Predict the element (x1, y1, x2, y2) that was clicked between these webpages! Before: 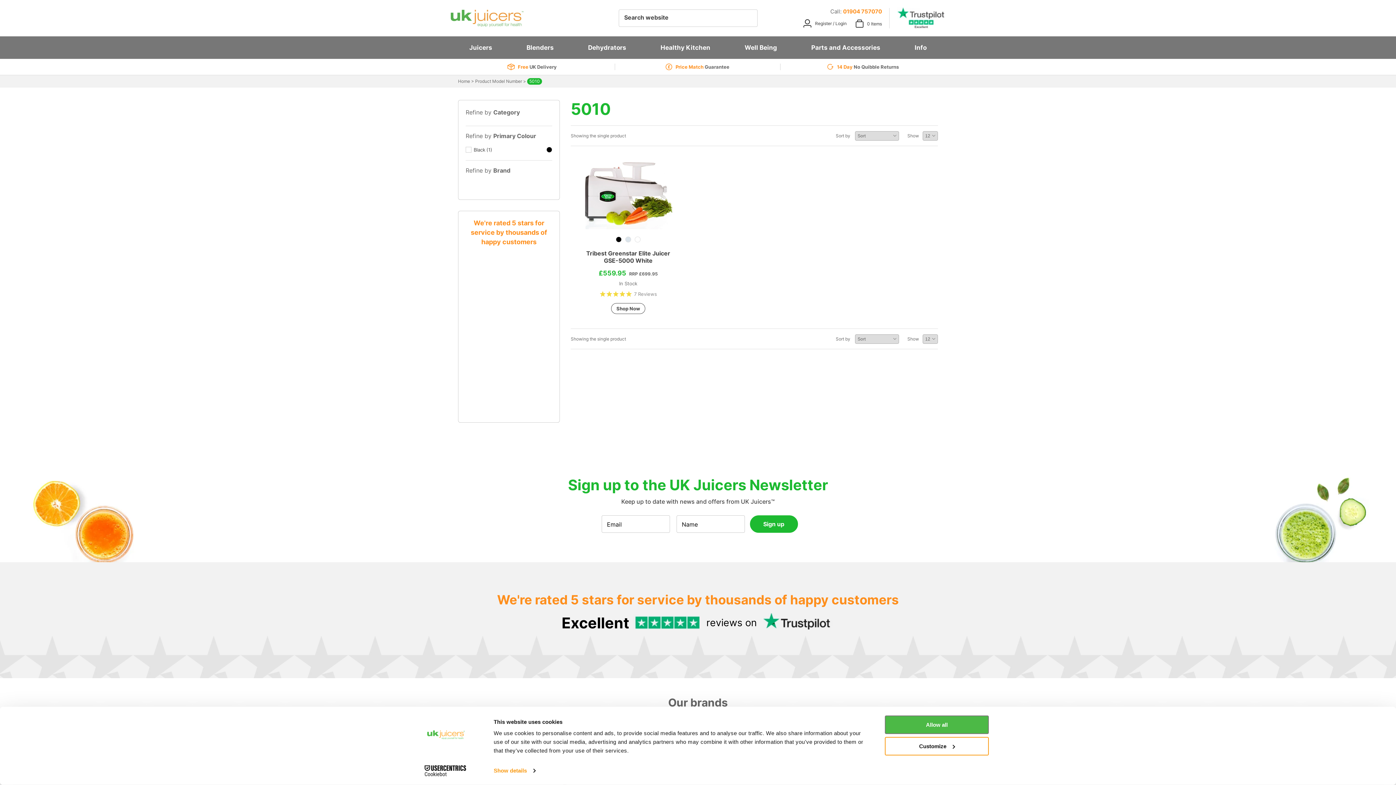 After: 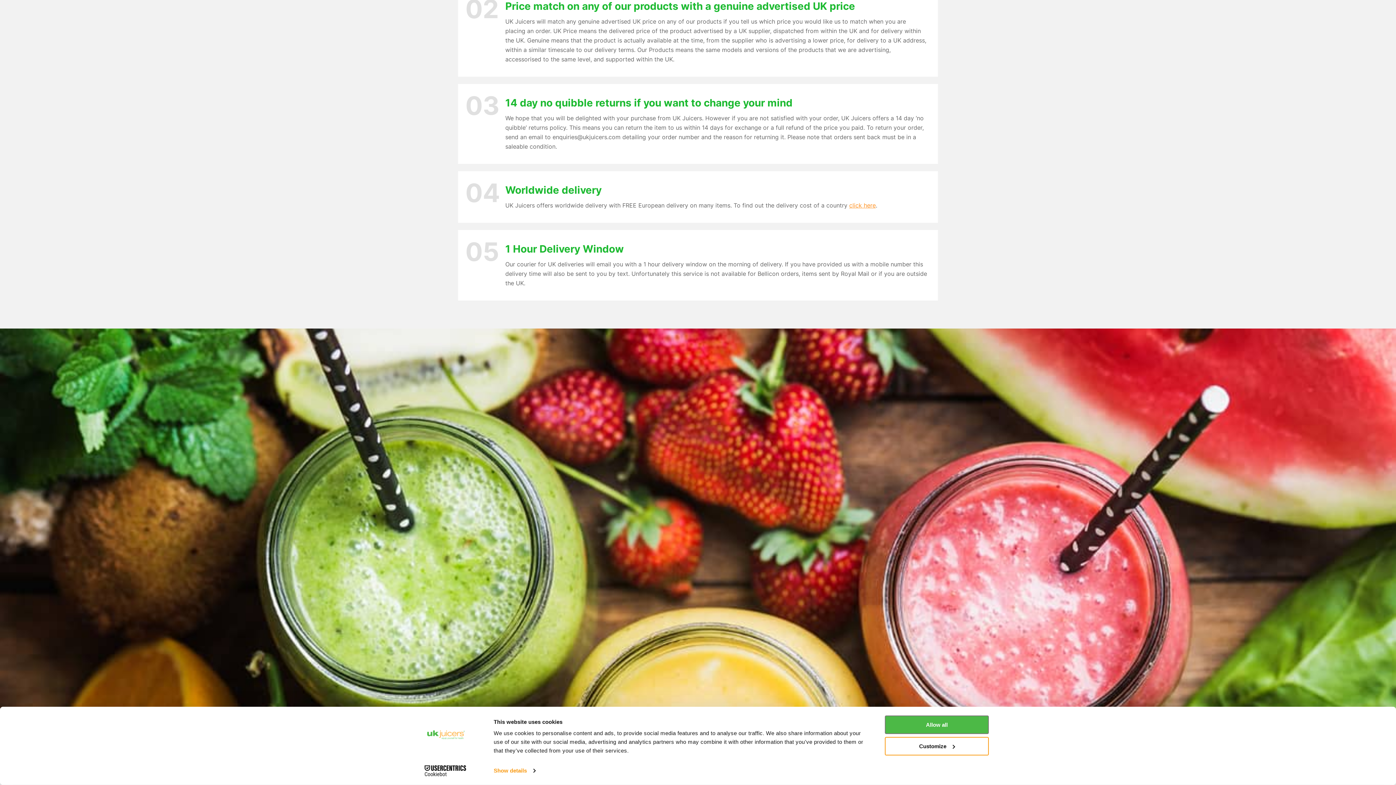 Action: bbox: (665, 63, 729, 70) label: Price Match 
Guarantee